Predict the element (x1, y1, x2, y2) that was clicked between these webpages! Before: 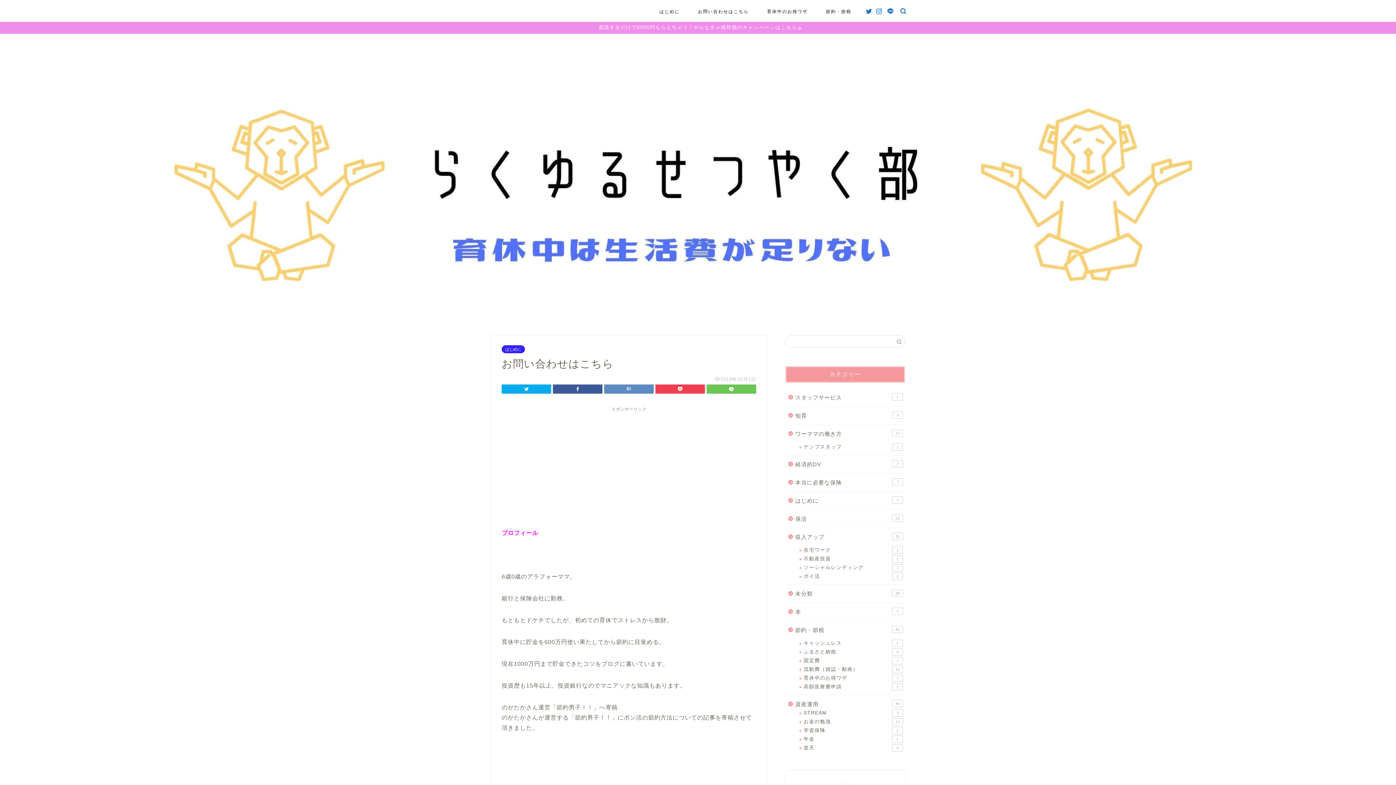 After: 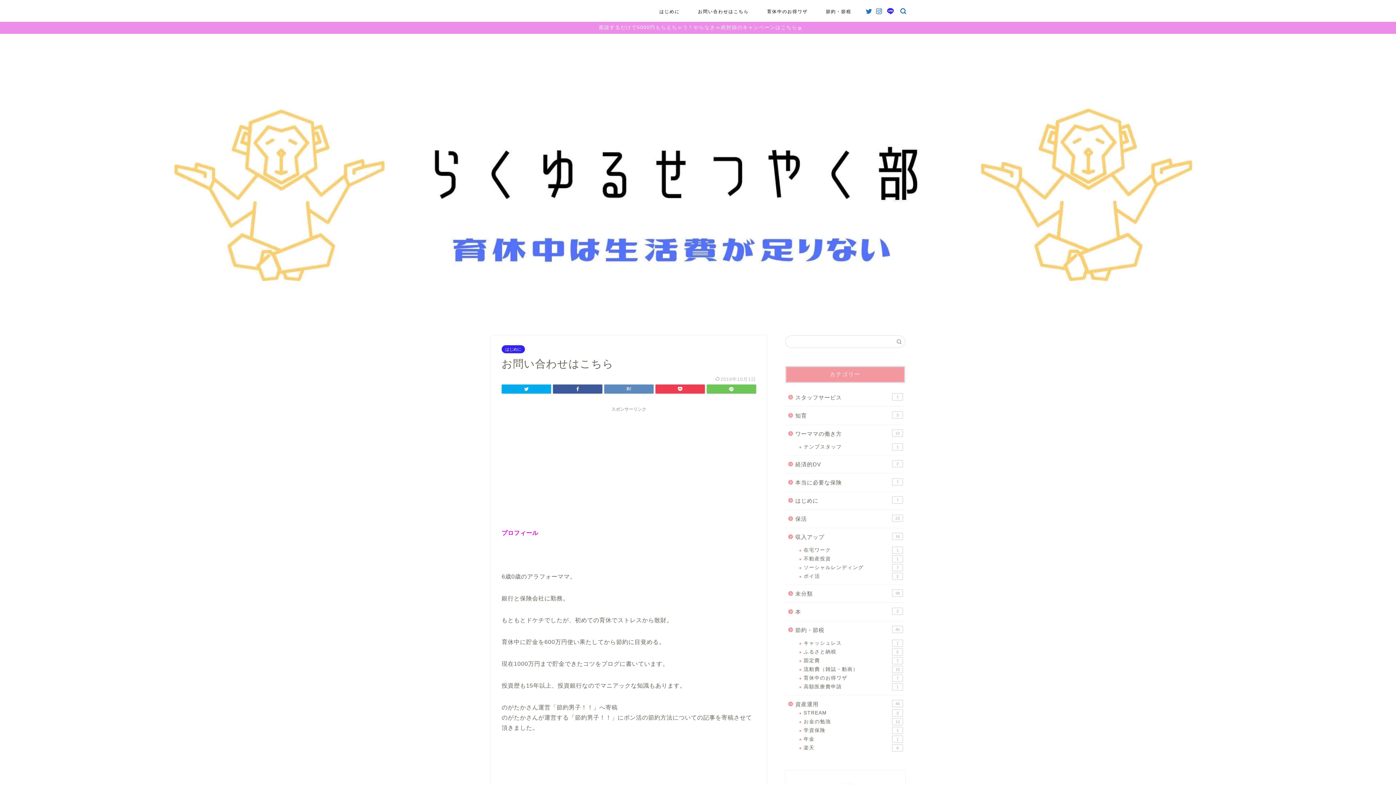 Action: bbox: (885, 6, 895, 16)